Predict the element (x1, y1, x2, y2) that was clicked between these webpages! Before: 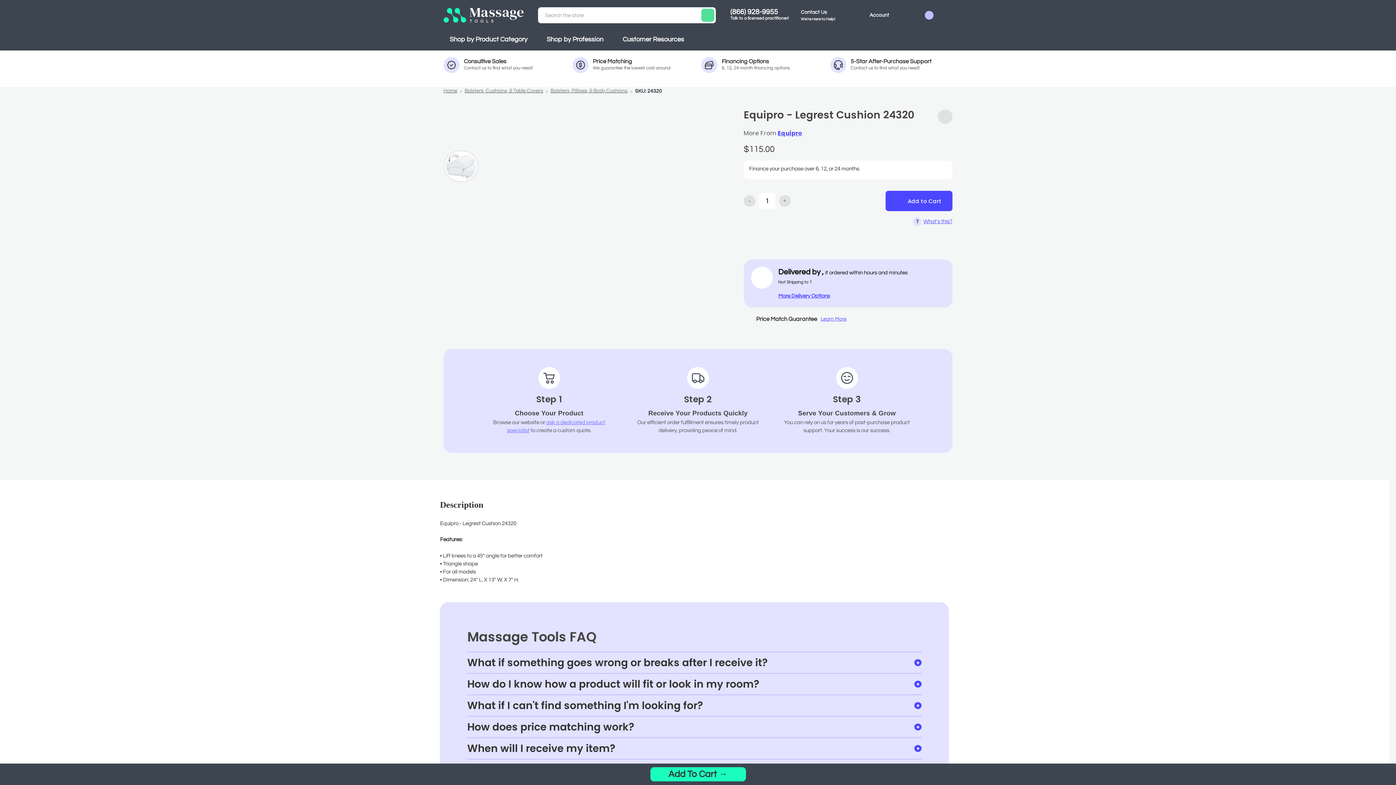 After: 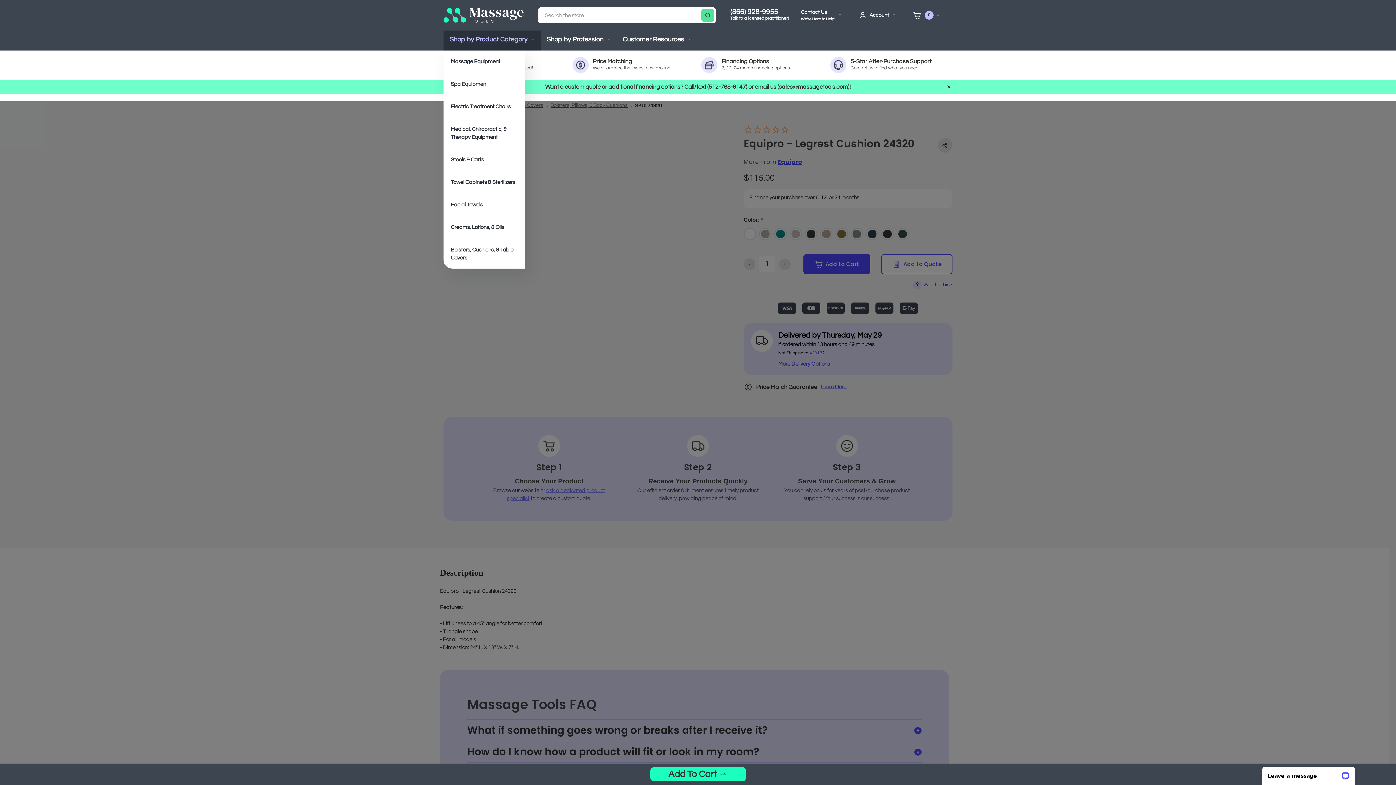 Action: label: Shop by Product Category bbox: (443, 30, 540, 50)